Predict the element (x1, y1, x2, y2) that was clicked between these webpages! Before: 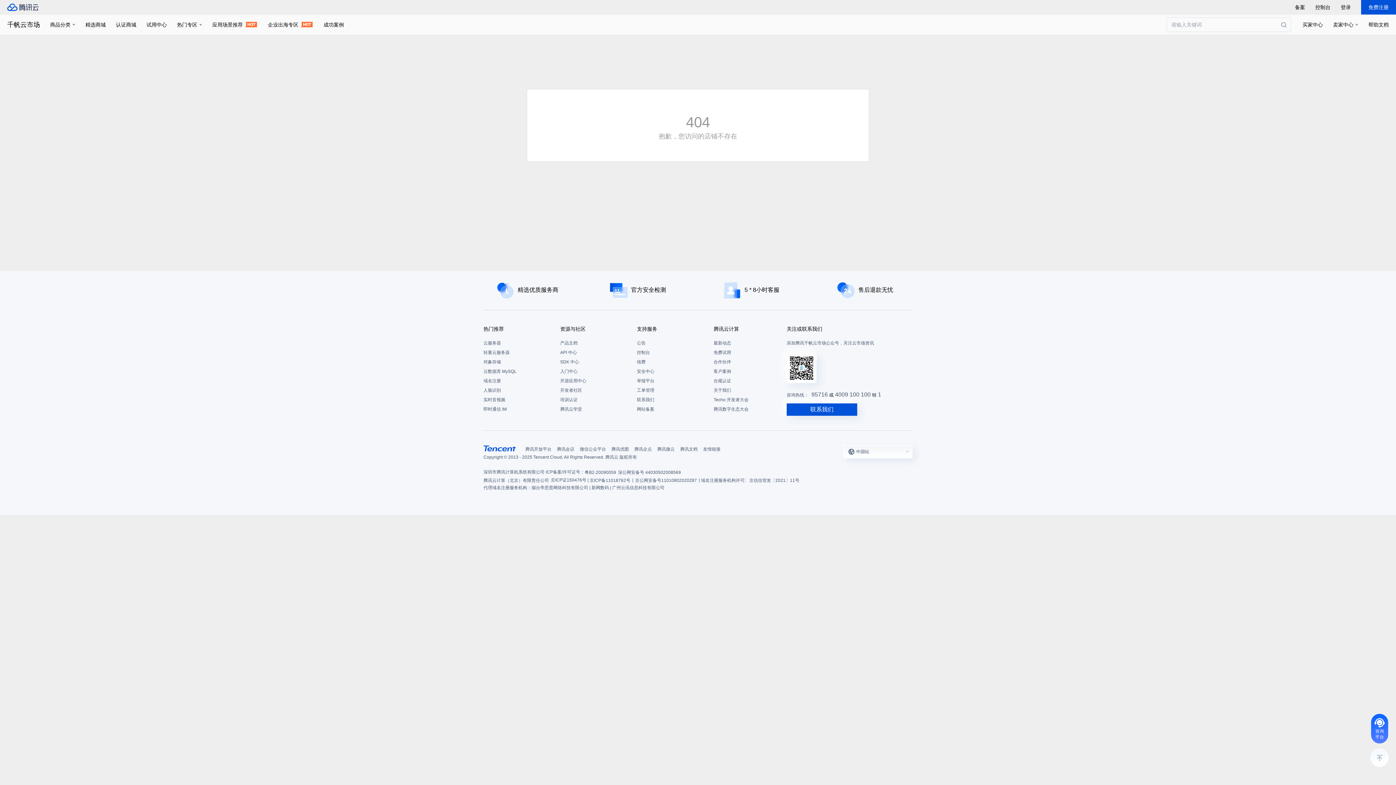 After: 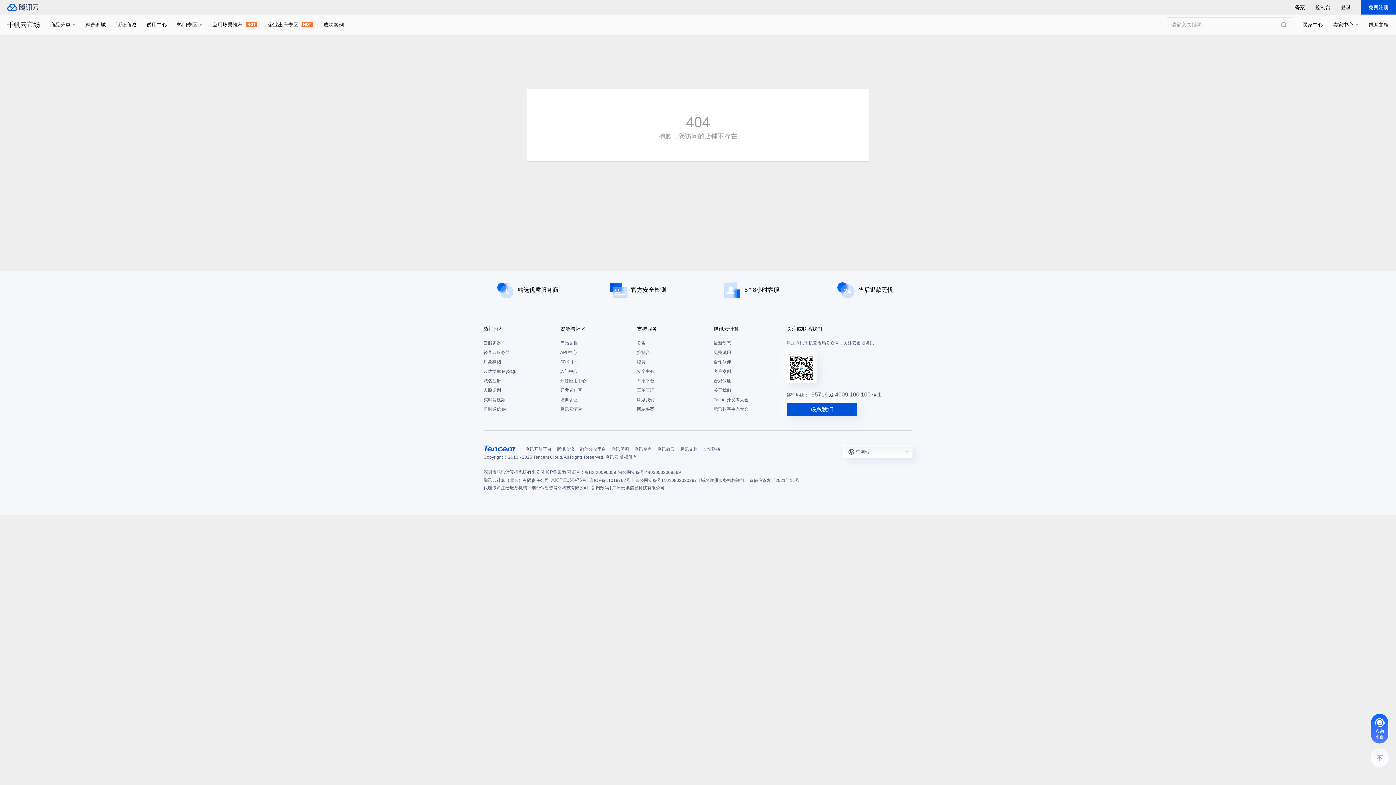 Action: label: 支持服务 bbox: (637, 325, 706, 333)